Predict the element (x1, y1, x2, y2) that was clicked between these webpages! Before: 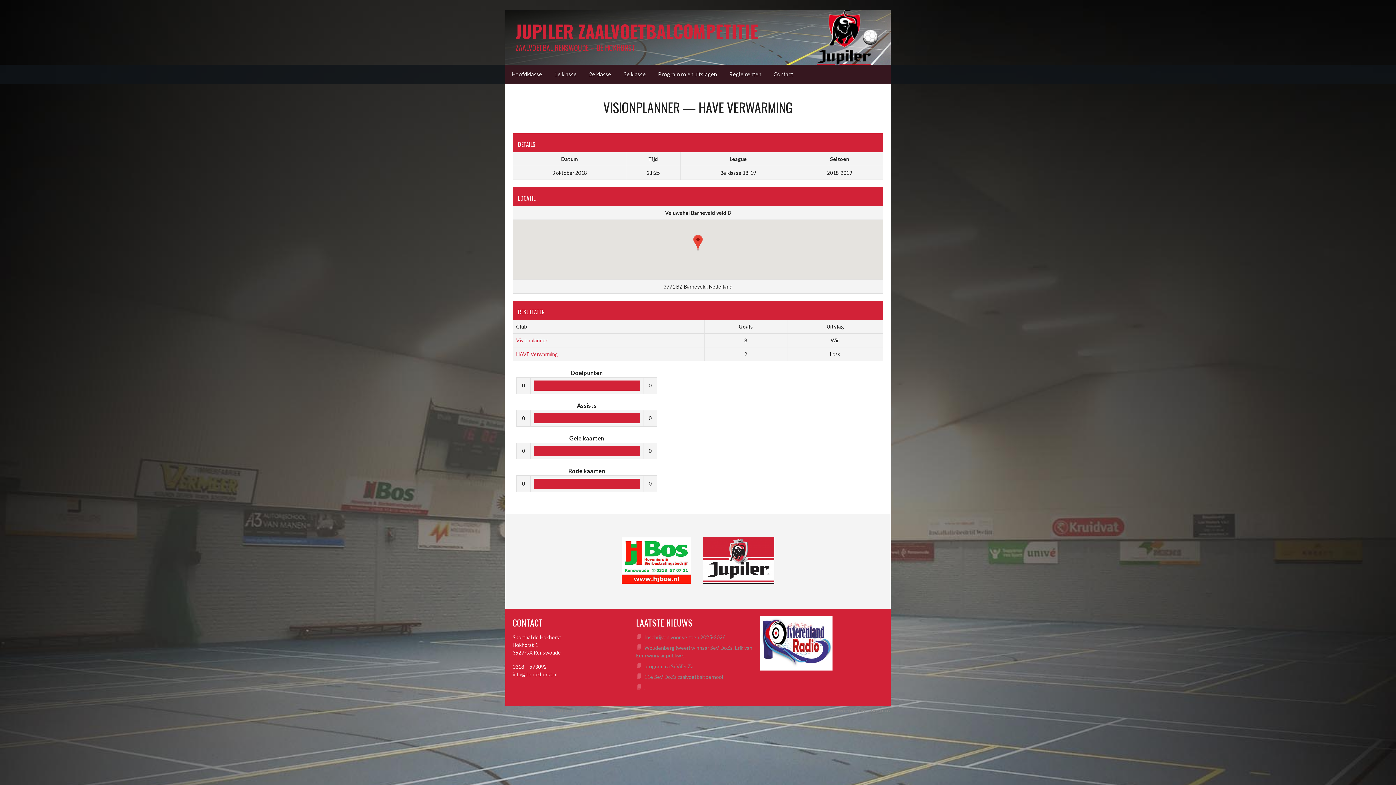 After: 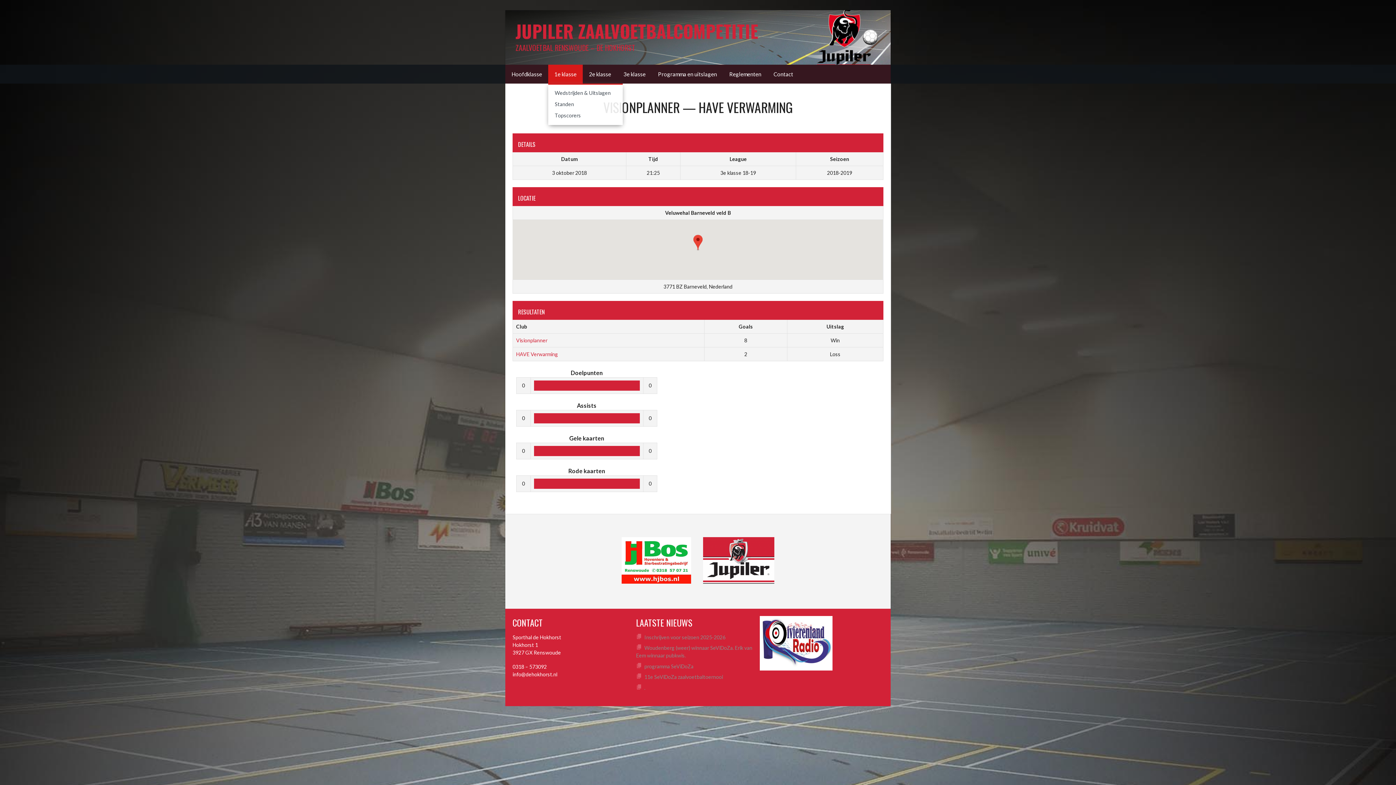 Action: bbox: (548, 64, 582, 83) label: 1e klasse